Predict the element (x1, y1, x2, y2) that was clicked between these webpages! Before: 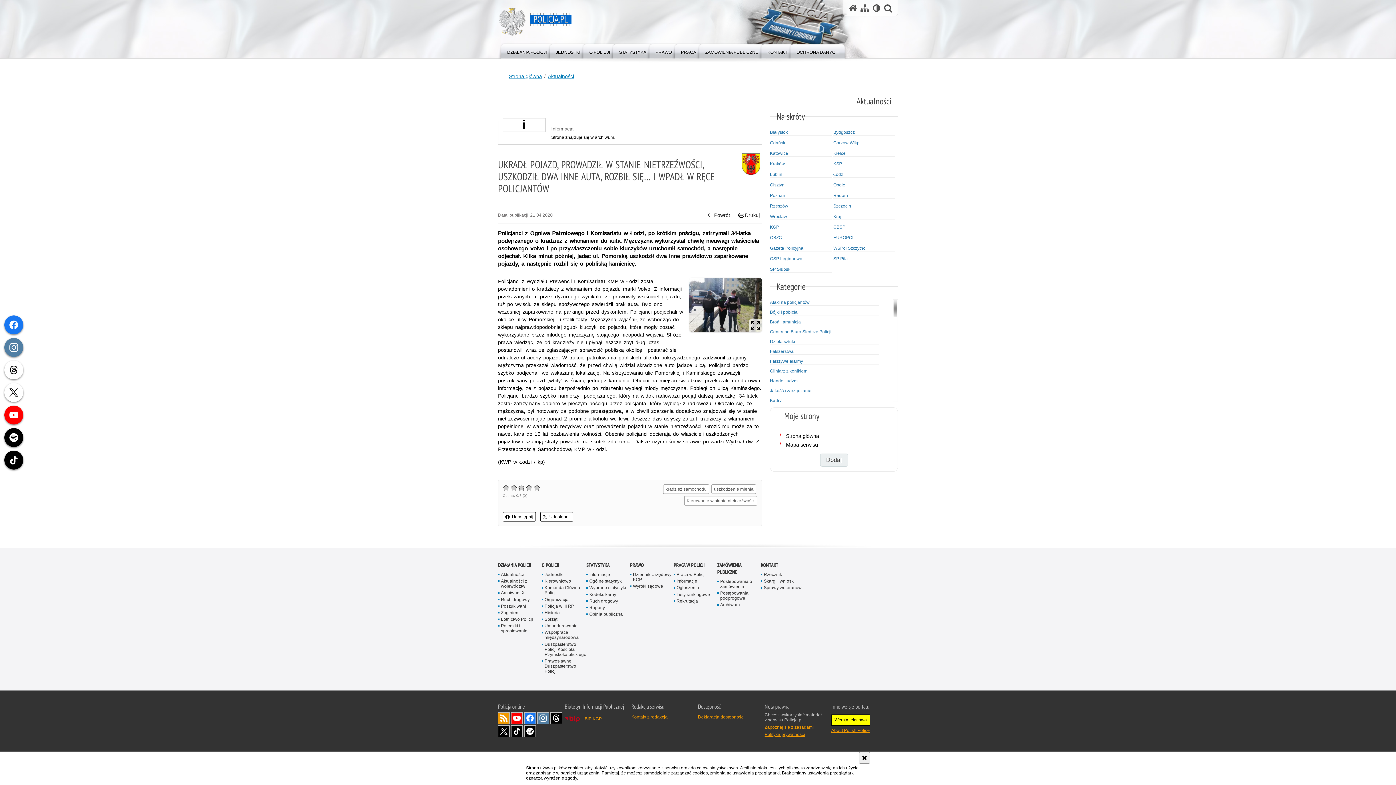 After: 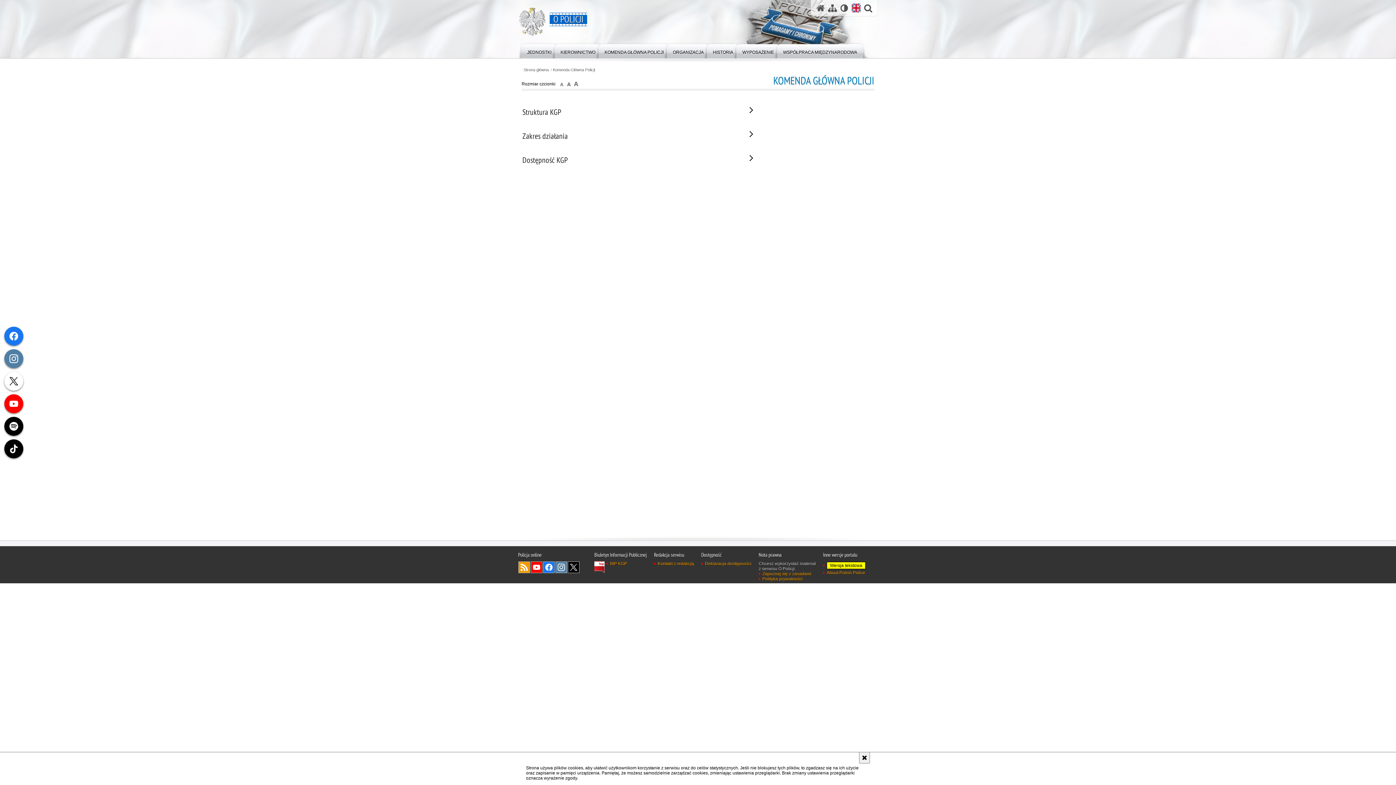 Action: bbox: (541, 585, 586, 595) label: Komenda Główna Policji